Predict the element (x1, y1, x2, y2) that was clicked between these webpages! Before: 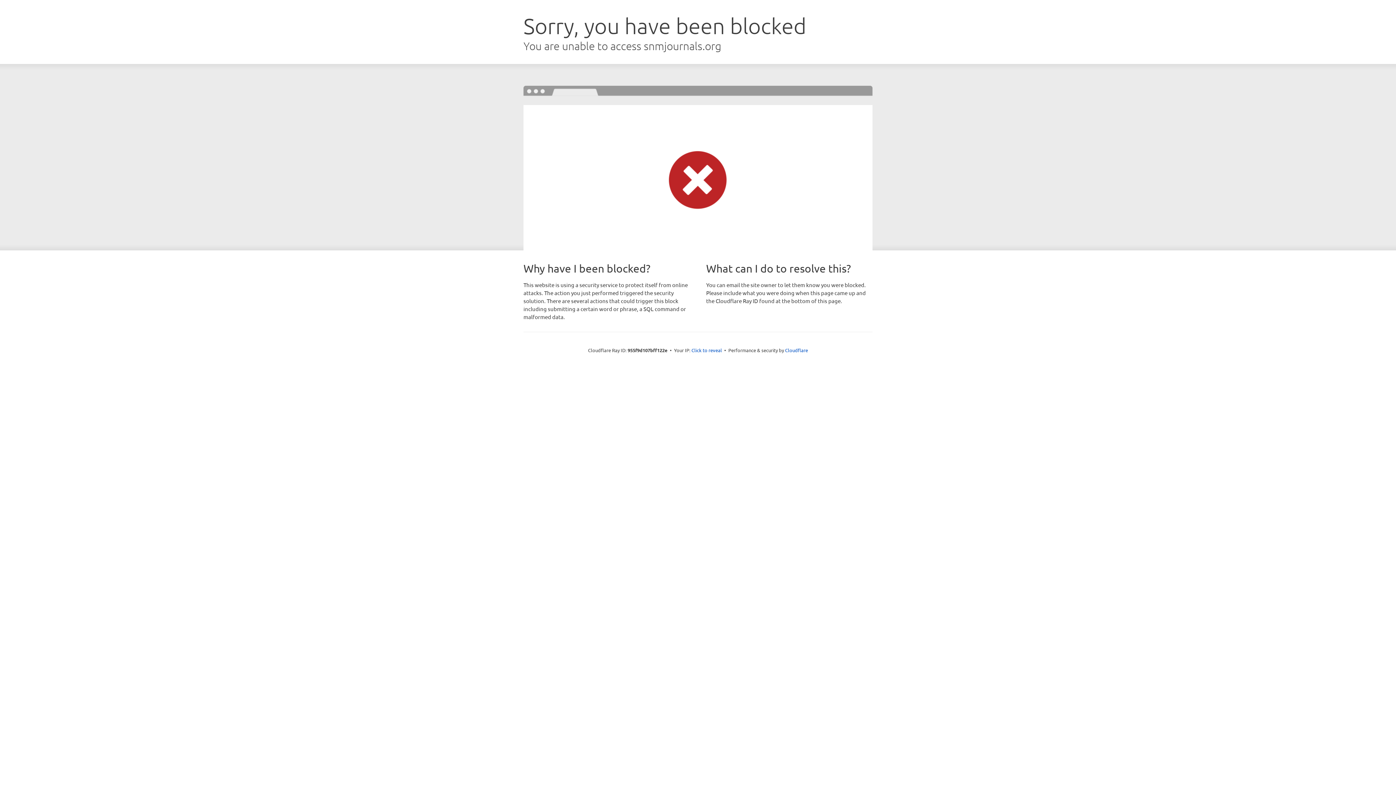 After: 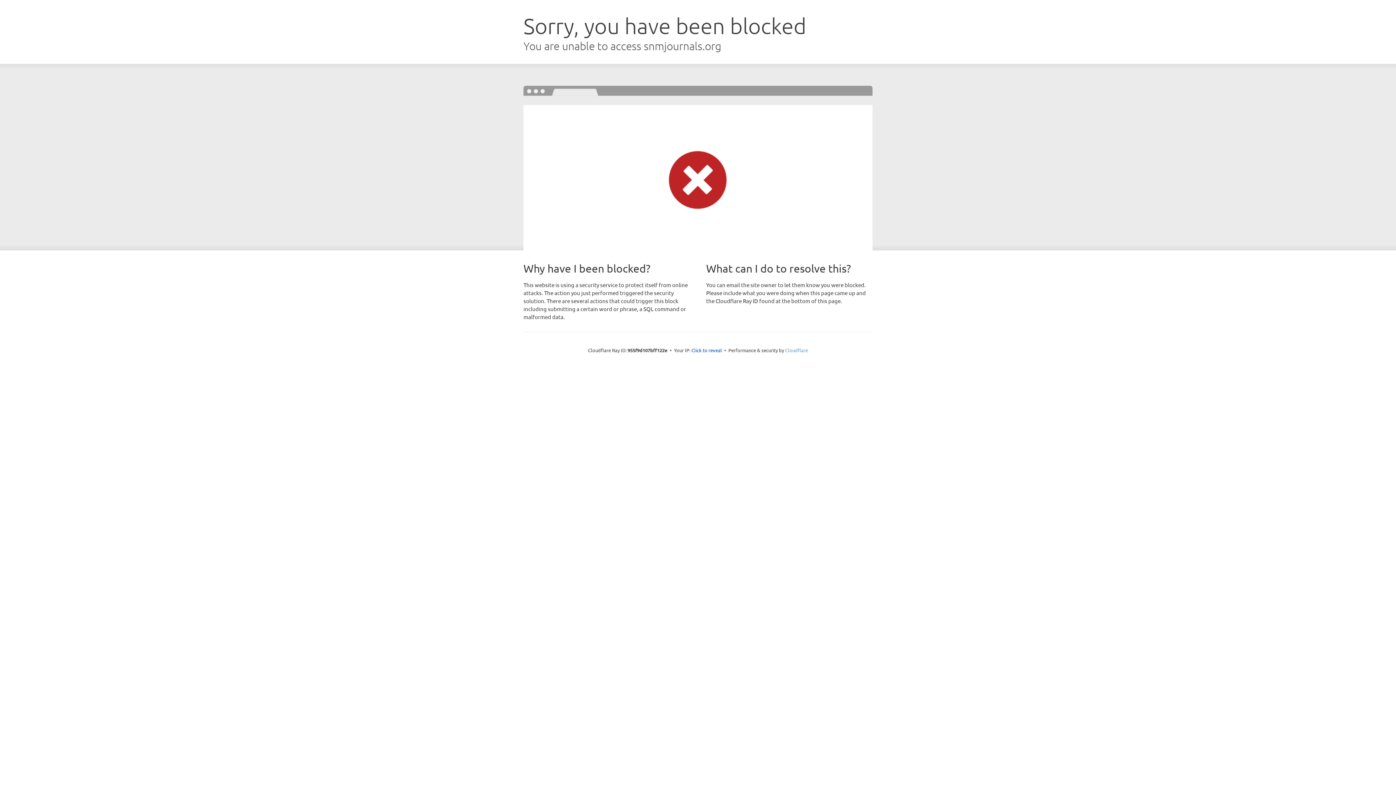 Action: bbox: (785, 347, 808, 353) label: Cloudflare